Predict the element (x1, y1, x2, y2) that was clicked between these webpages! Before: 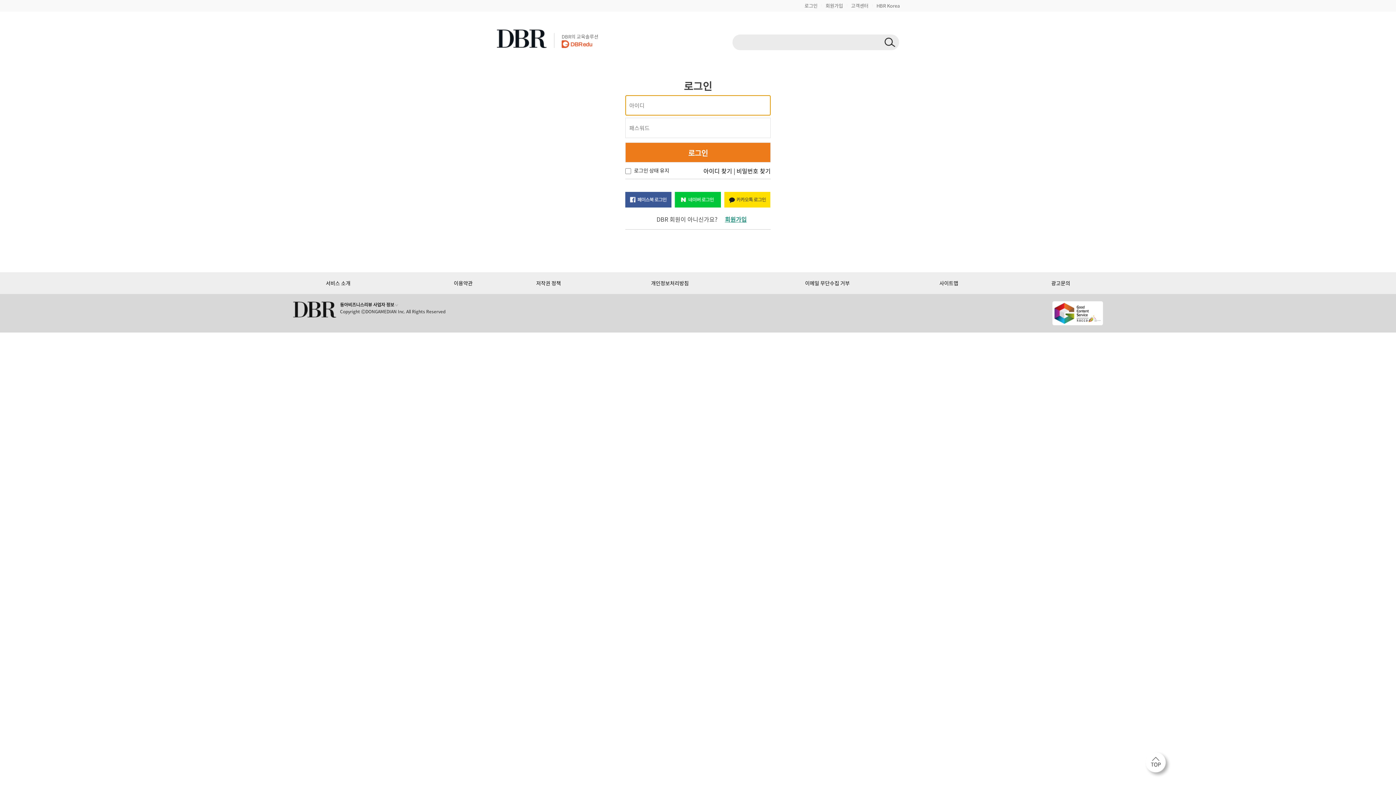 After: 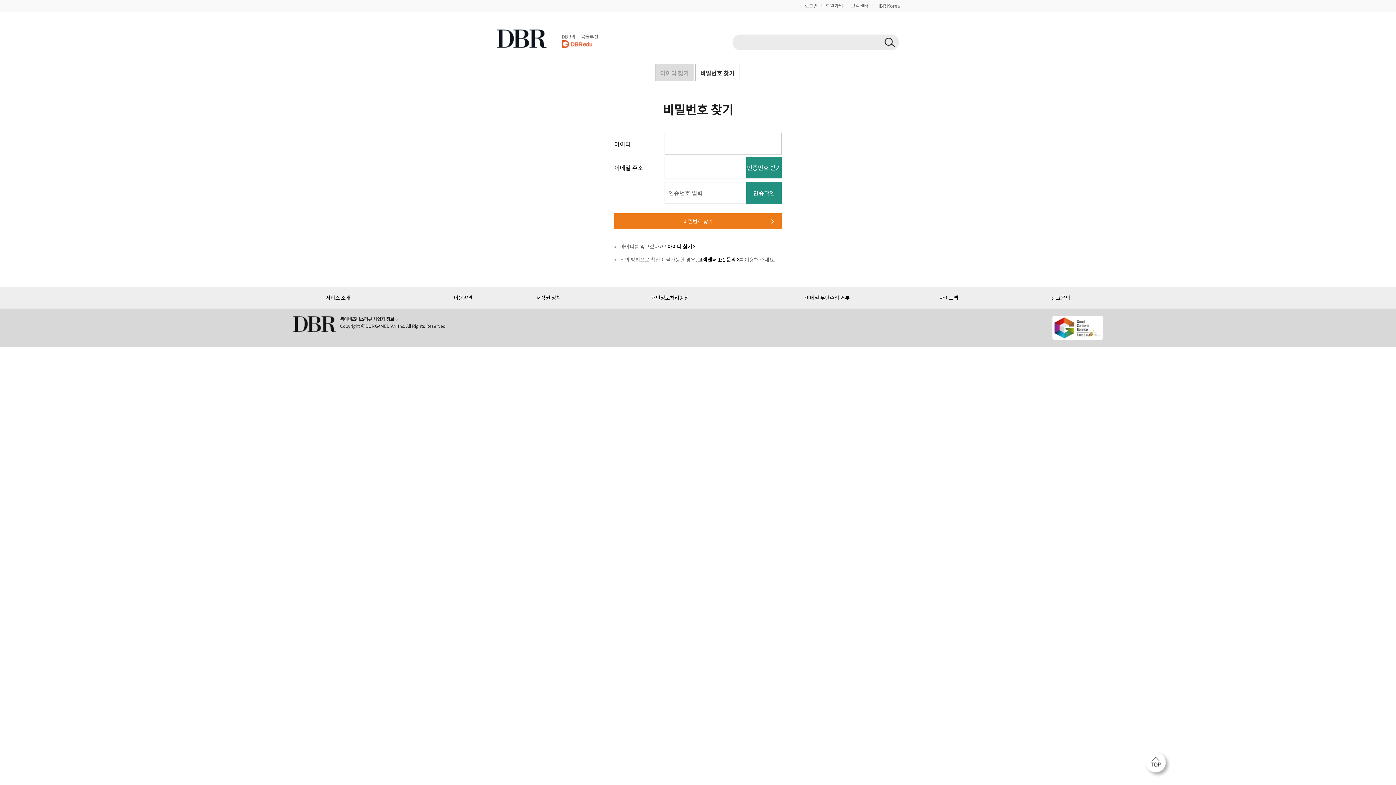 Action: bbox: (736, 166, 770, 175) label: 비밀번호 찾기